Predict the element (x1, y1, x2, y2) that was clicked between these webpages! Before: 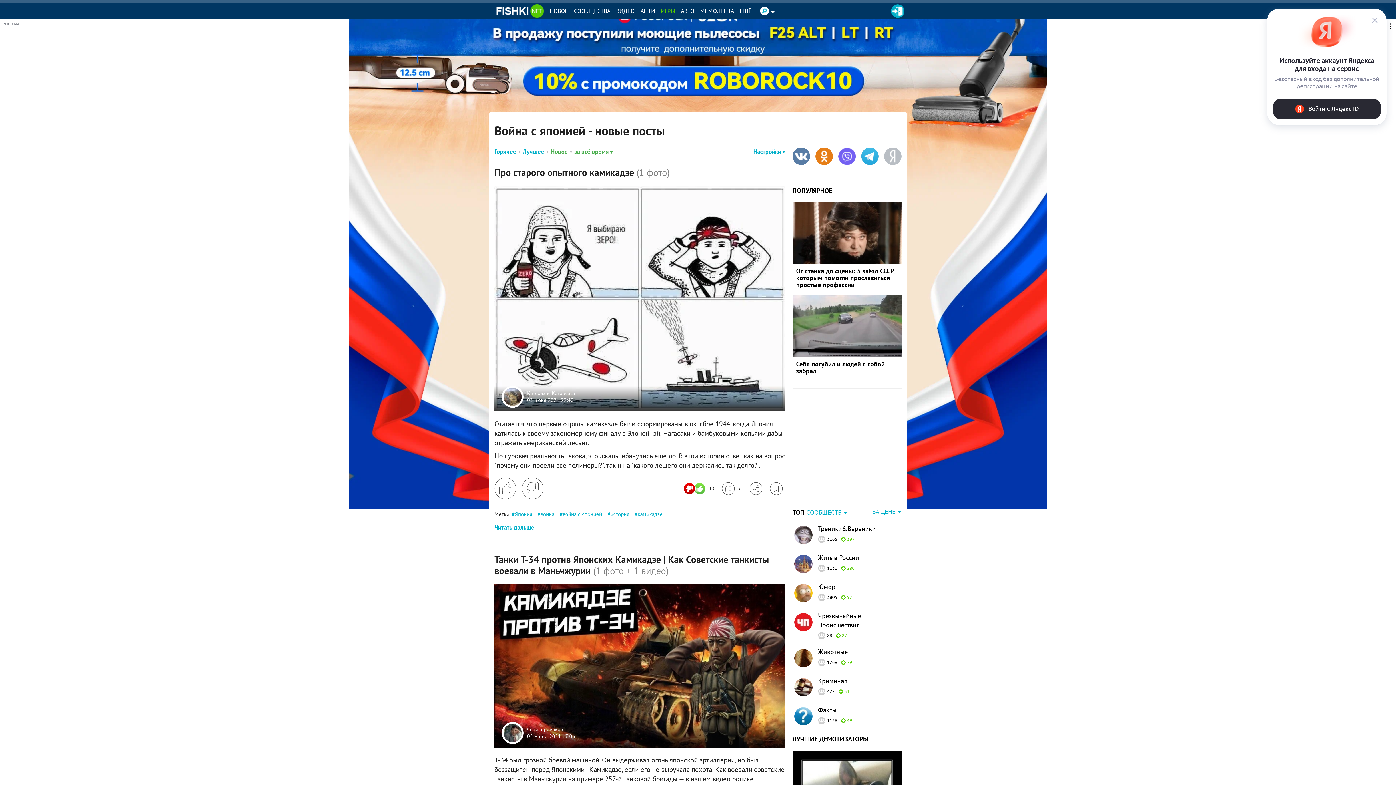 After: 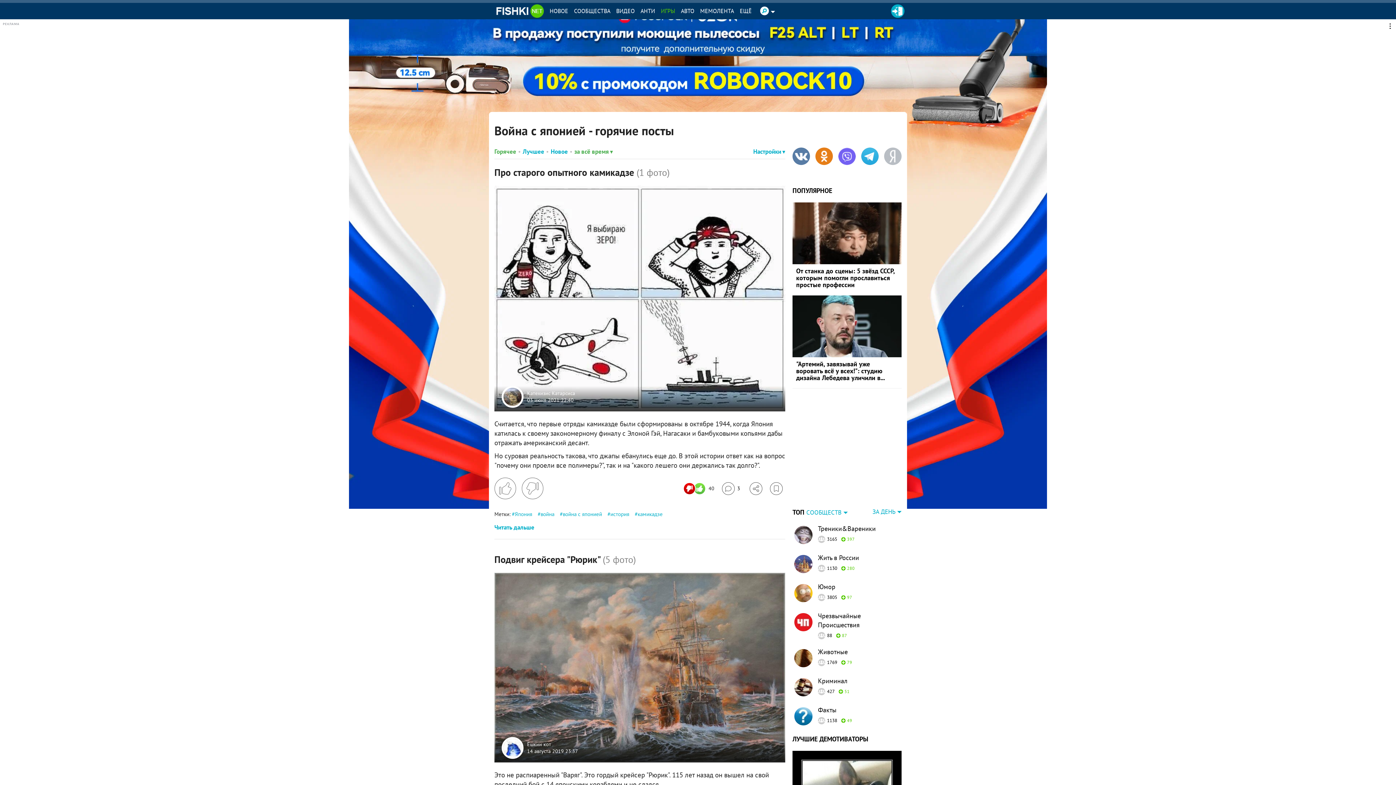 Action: bbox: (494, 147, 516, 155) label: Горячее